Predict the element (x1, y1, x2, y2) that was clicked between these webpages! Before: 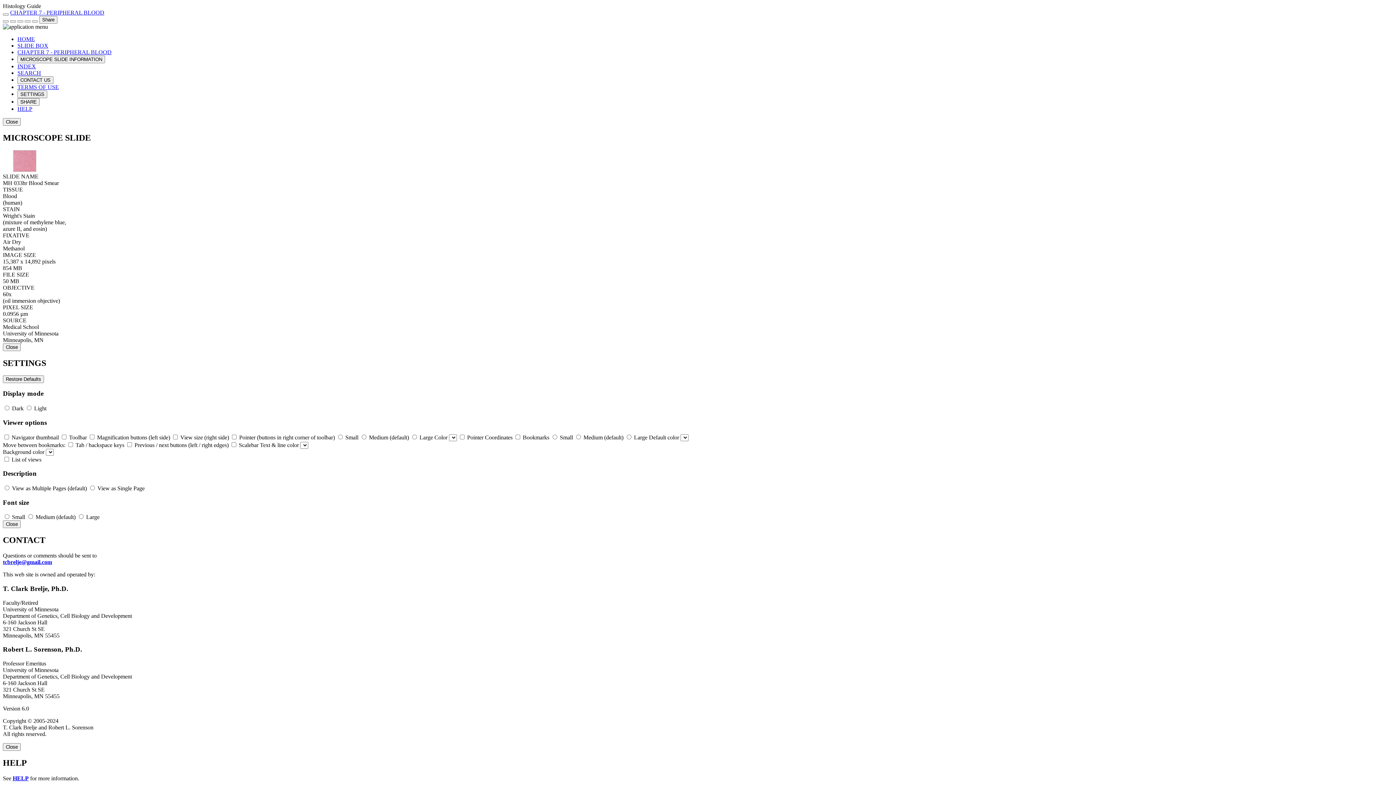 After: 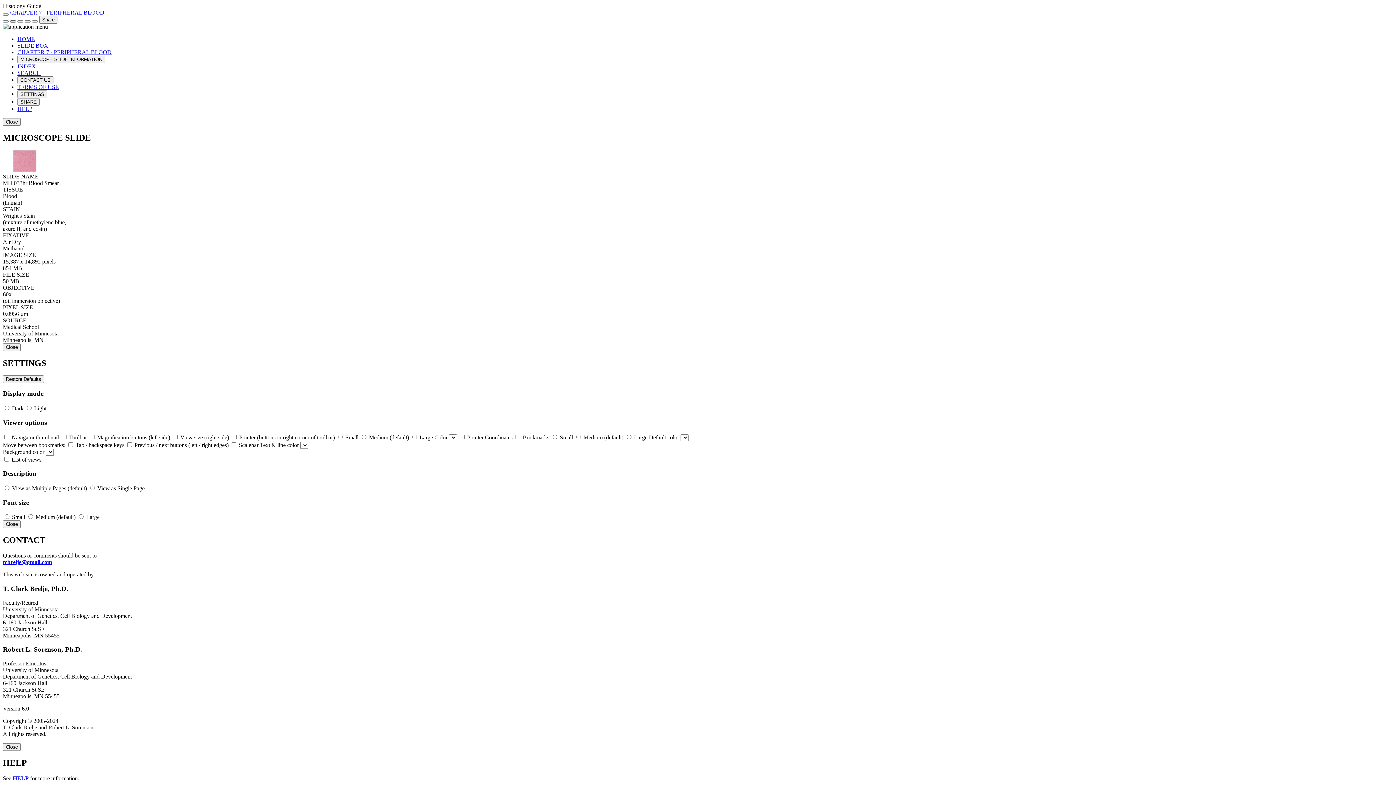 Action: bbox: (10, 20, 16, 22)